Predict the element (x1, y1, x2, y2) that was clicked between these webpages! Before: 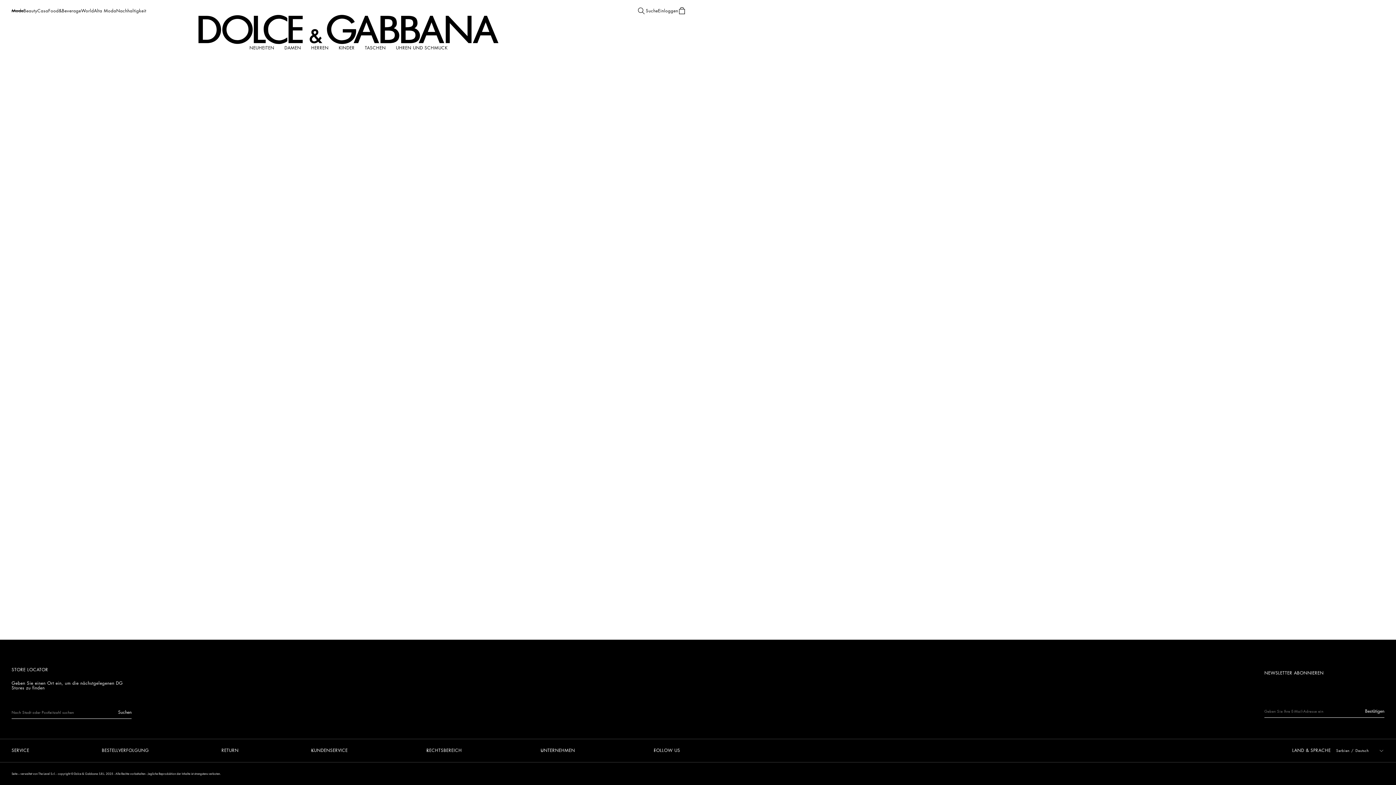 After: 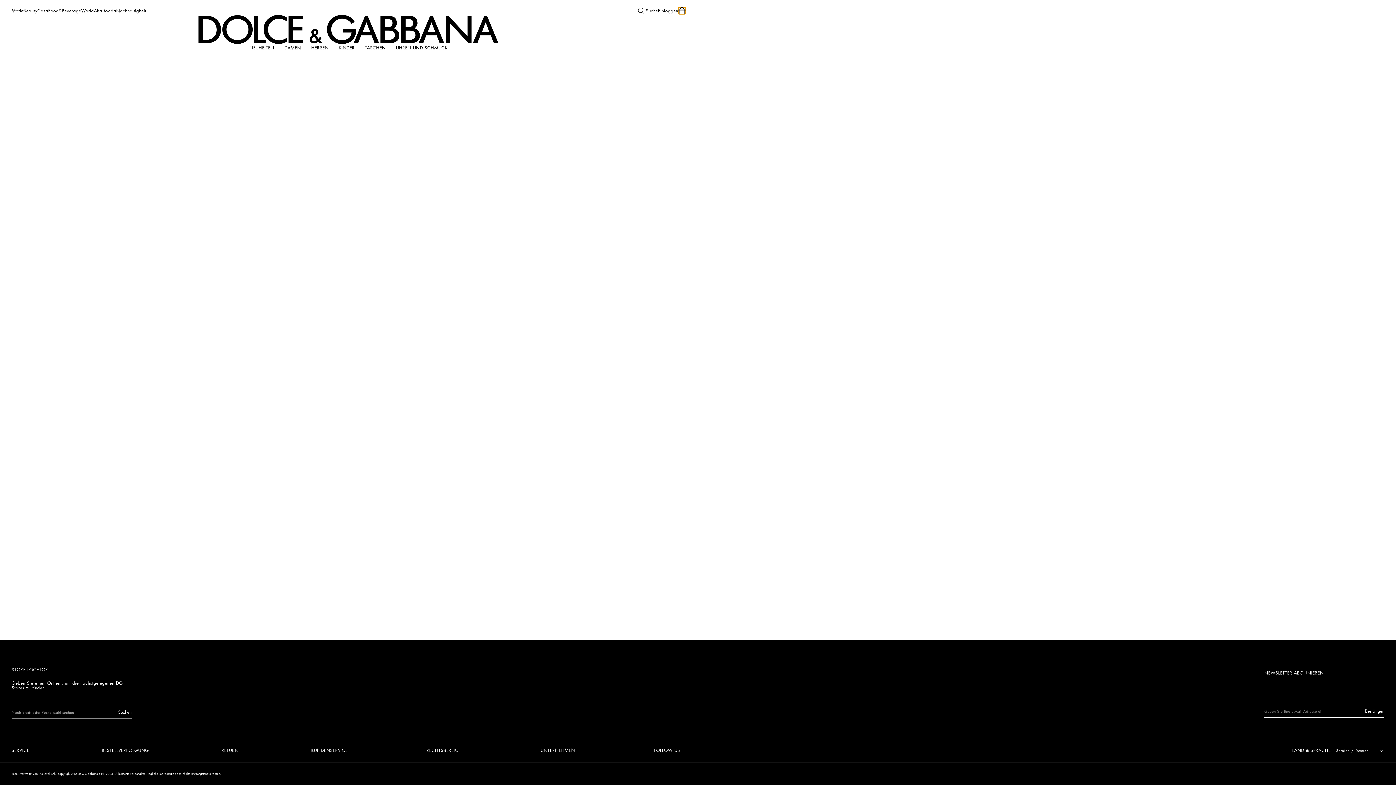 Action: bbox: (678, 7, 685, 14)